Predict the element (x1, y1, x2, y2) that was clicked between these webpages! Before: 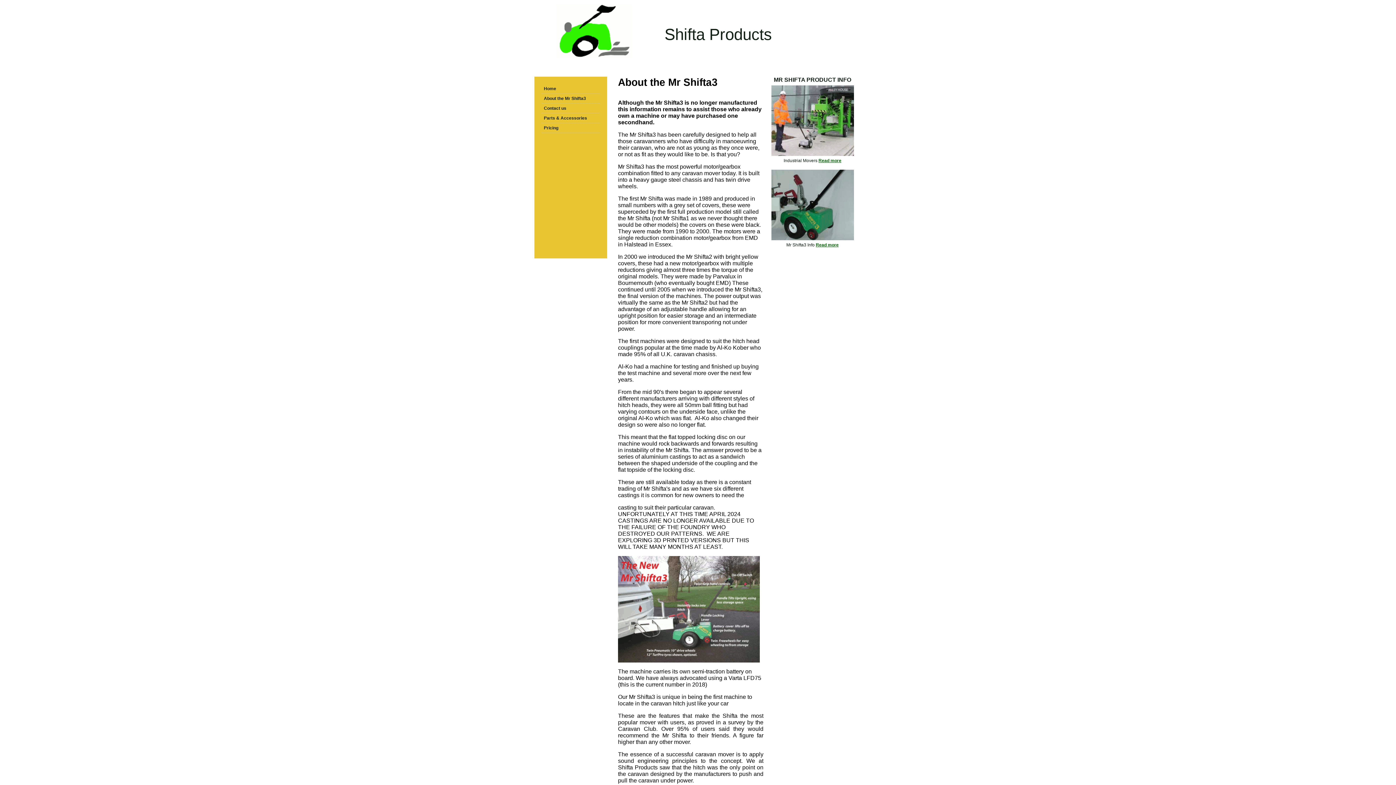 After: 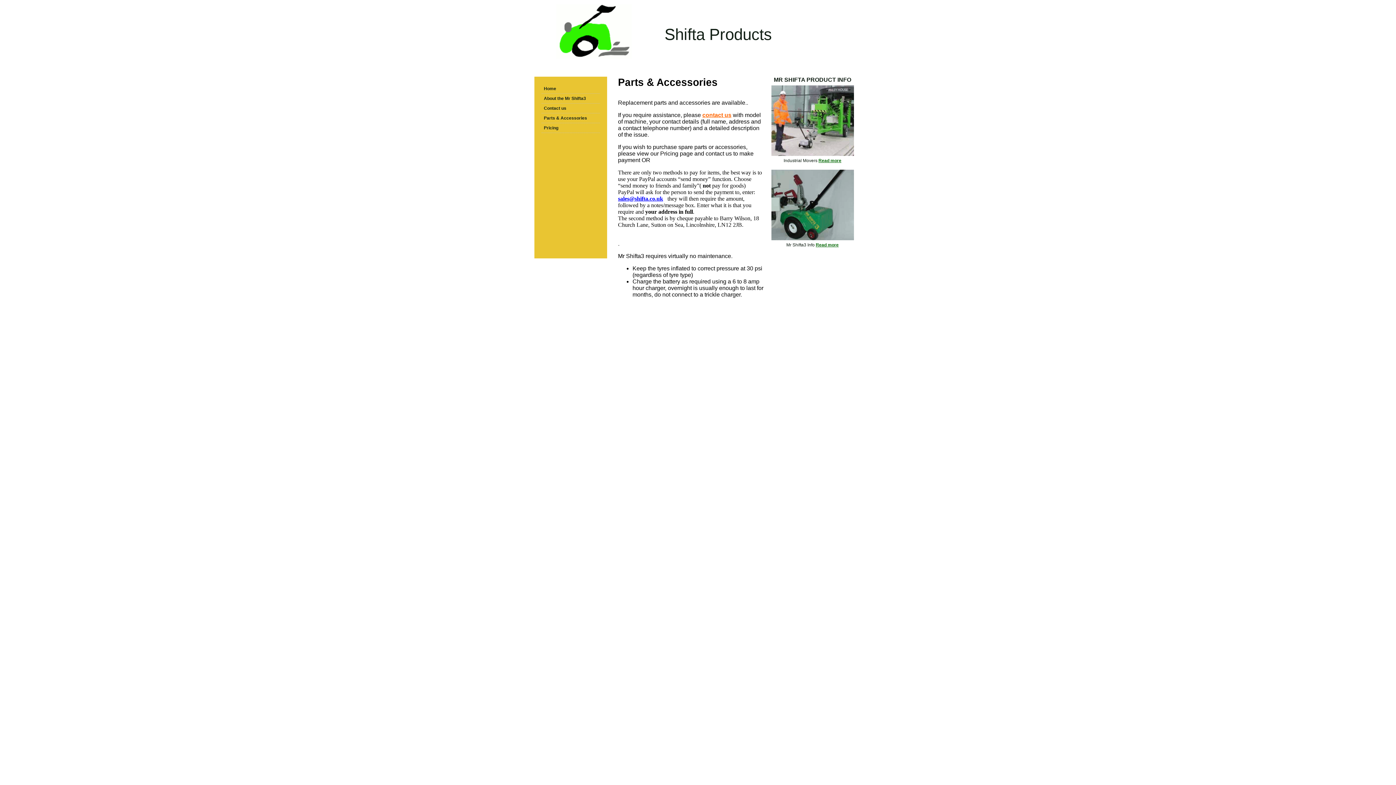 Action: label: Parts & Accessories bbox: (541, 113, 600, 123)